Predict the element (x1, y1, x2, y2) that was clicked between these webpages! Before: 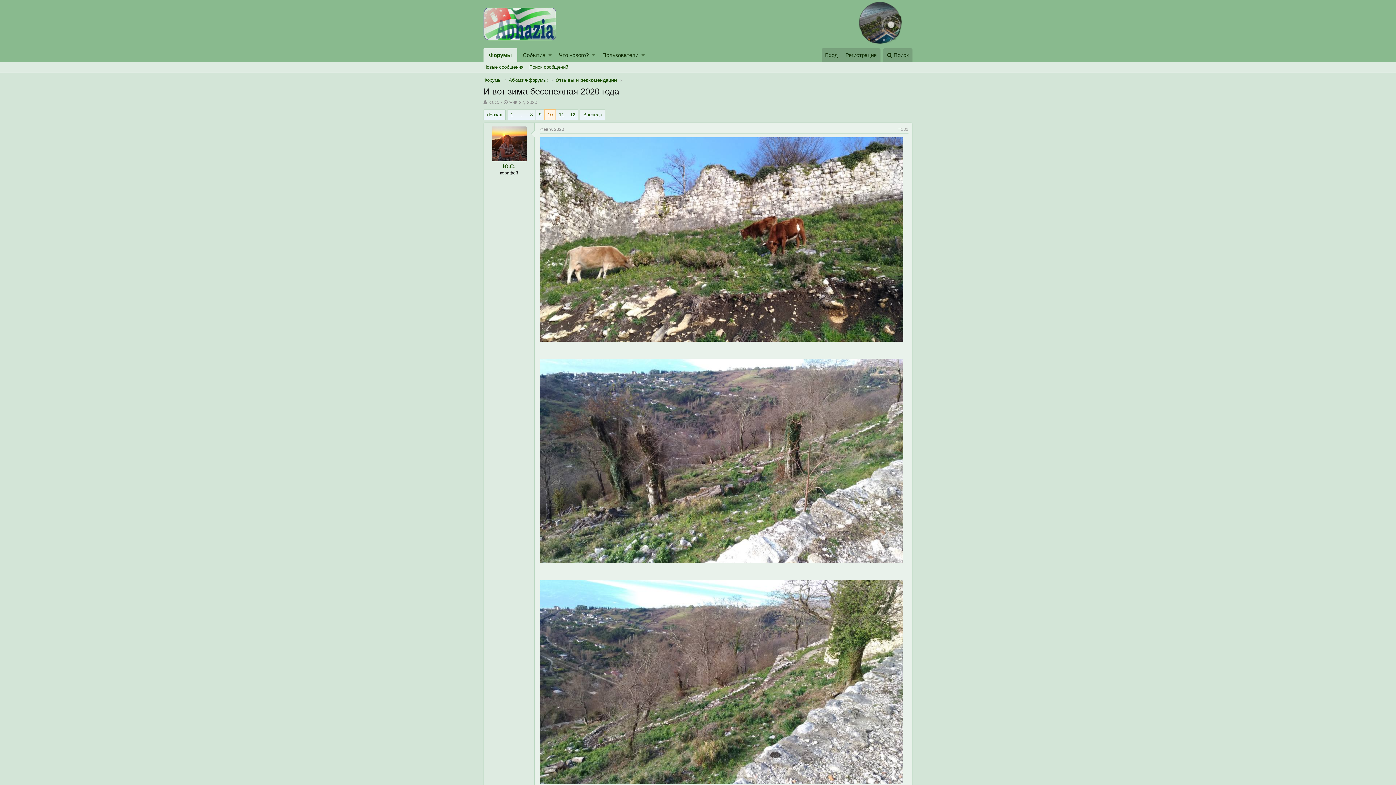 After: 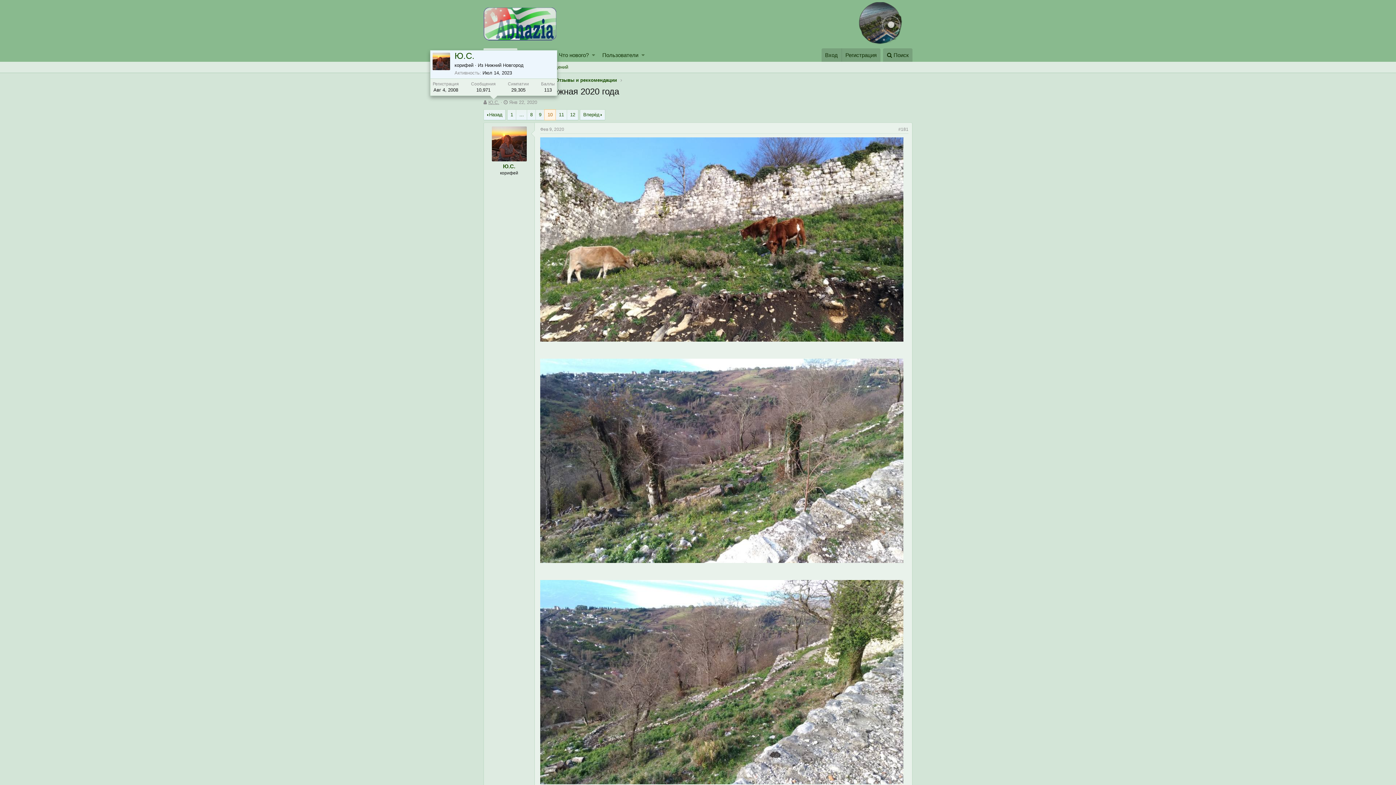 Action: label: Ю.С. bbox: (488, 99, 499, 105)